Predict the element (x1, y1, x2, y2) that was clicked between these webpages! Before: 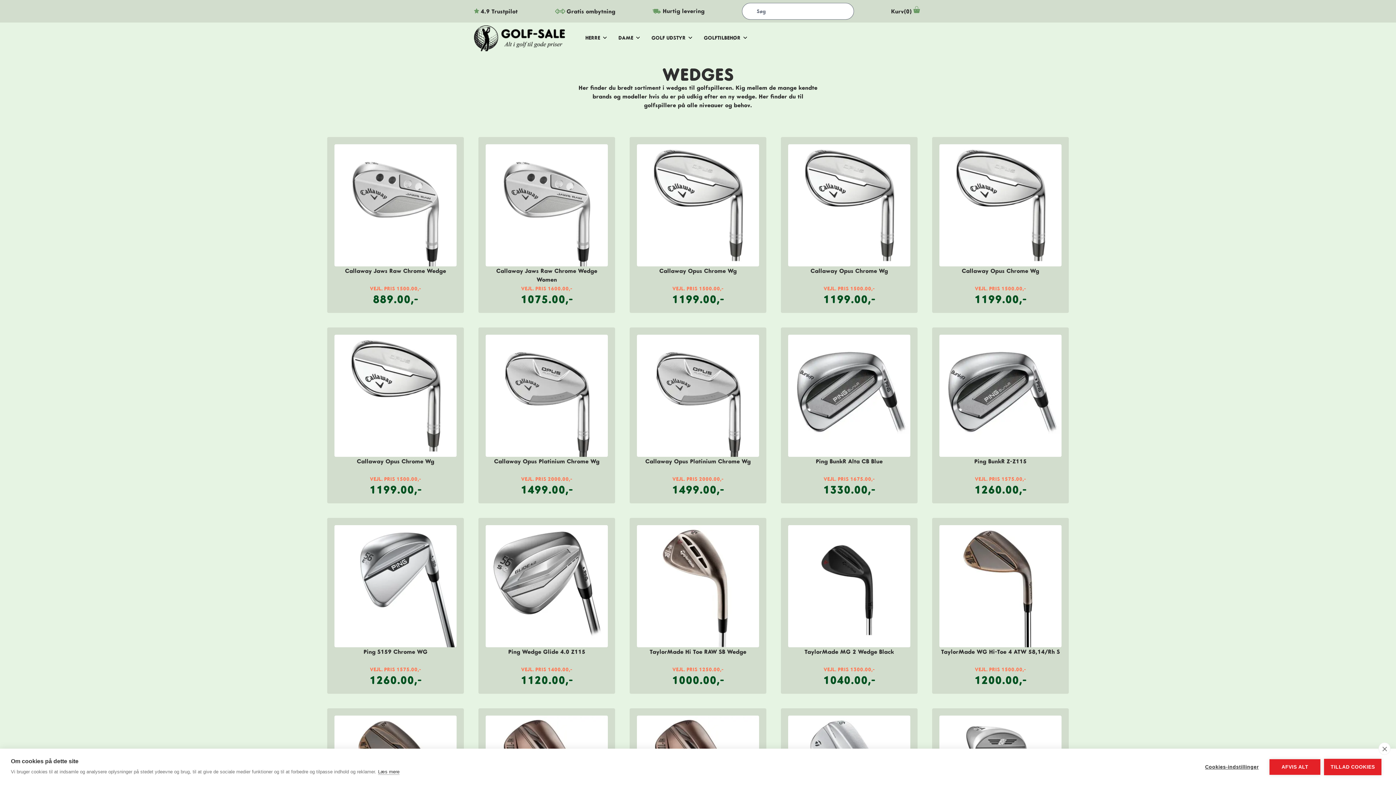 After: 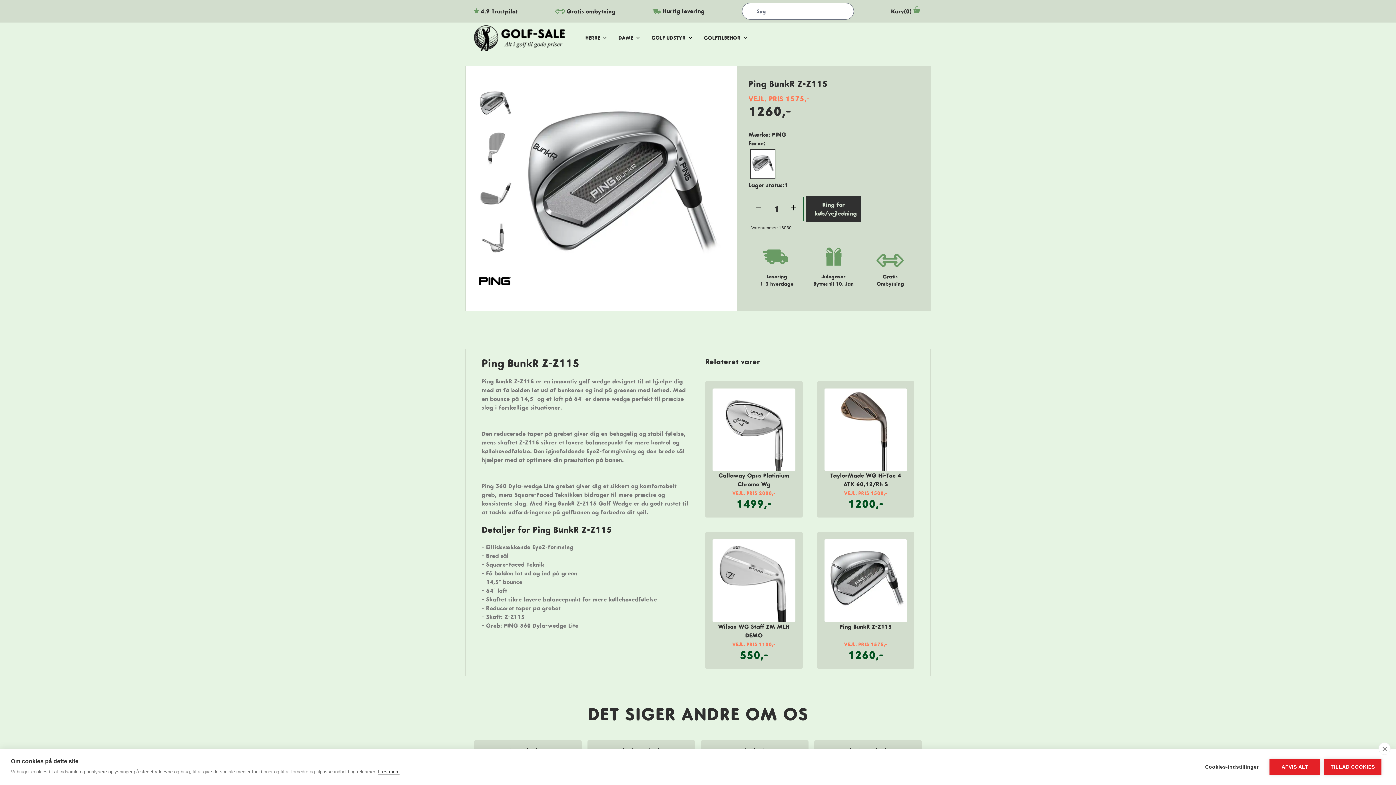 Action: bbox: (932, 327, 1069, 503) label: Ping BunkR Z-Z115
VEJL. PRIS 1575.00,-
1260.00,-